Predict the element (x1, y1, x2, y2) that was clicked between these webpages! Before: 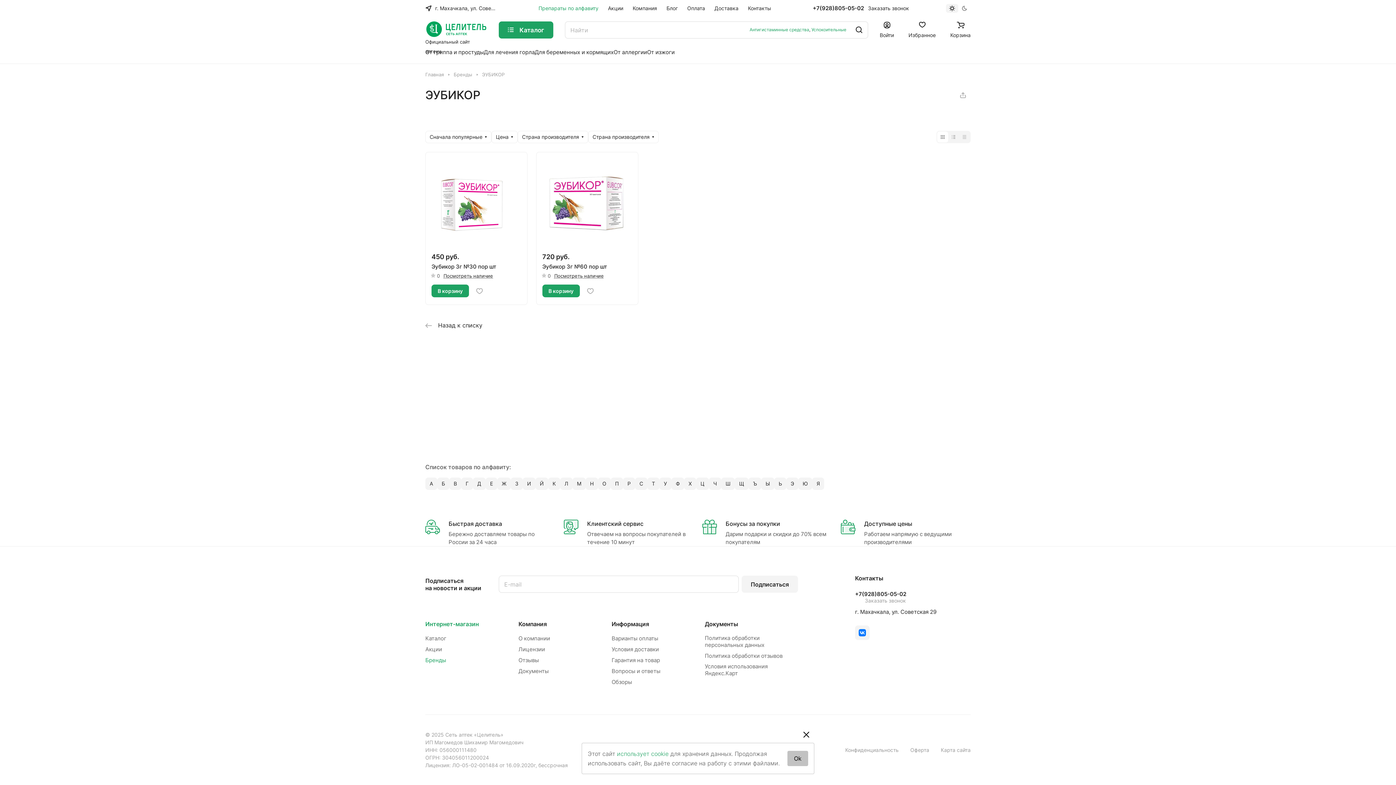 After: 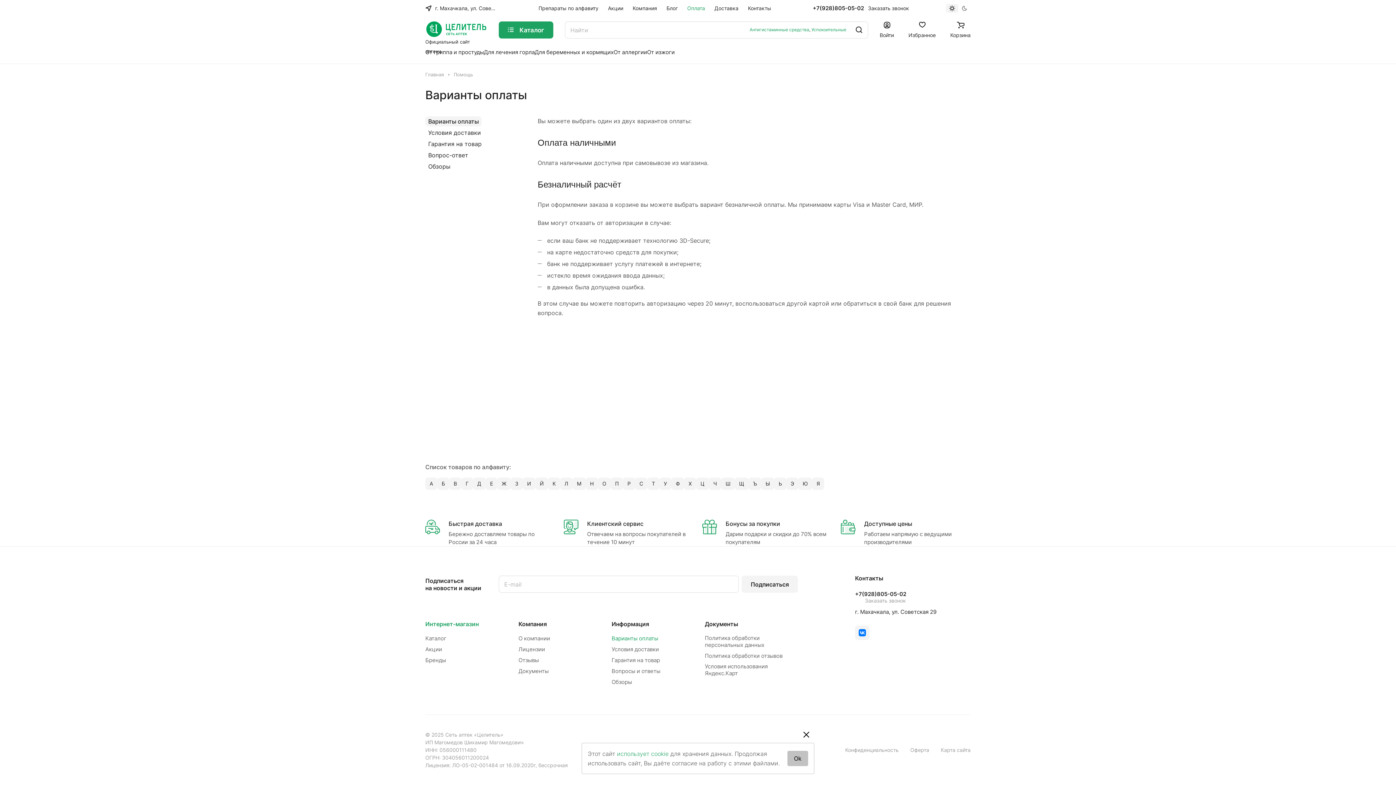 Action: bbox: (611, 635, 658, 642) label: Варианты оплаты